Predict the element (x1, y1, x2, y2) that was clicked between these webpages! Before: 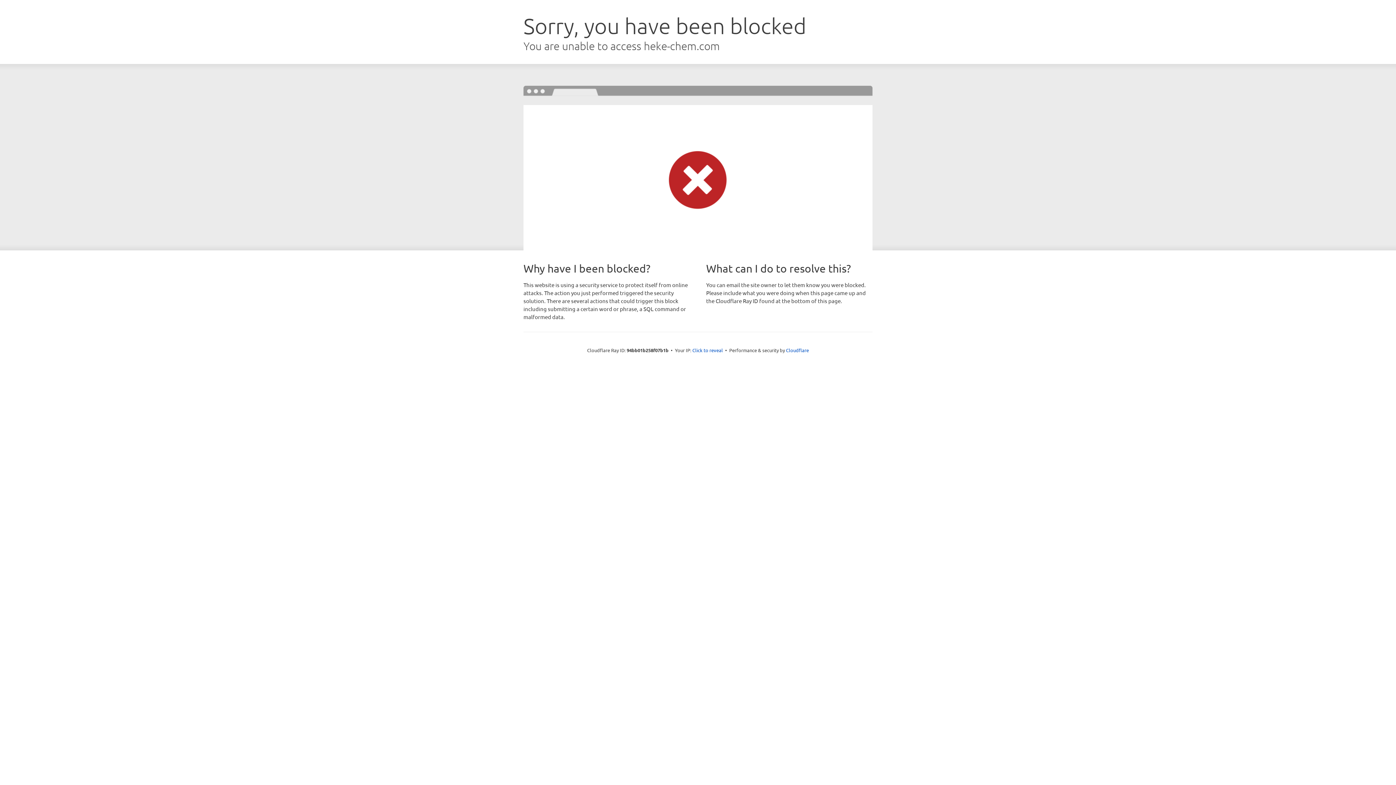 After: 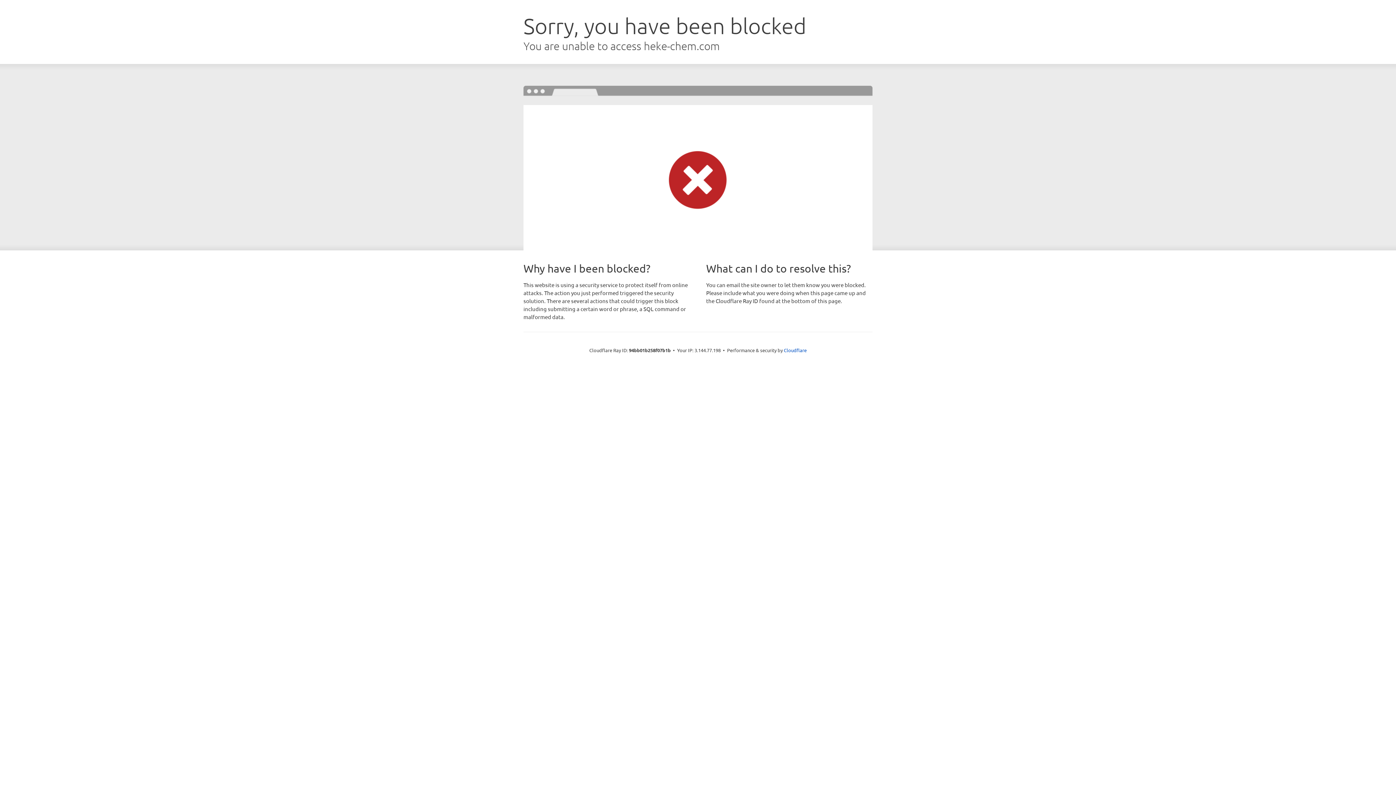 Action: bbox: (692, 346, 723, 353) label: Click to reveal